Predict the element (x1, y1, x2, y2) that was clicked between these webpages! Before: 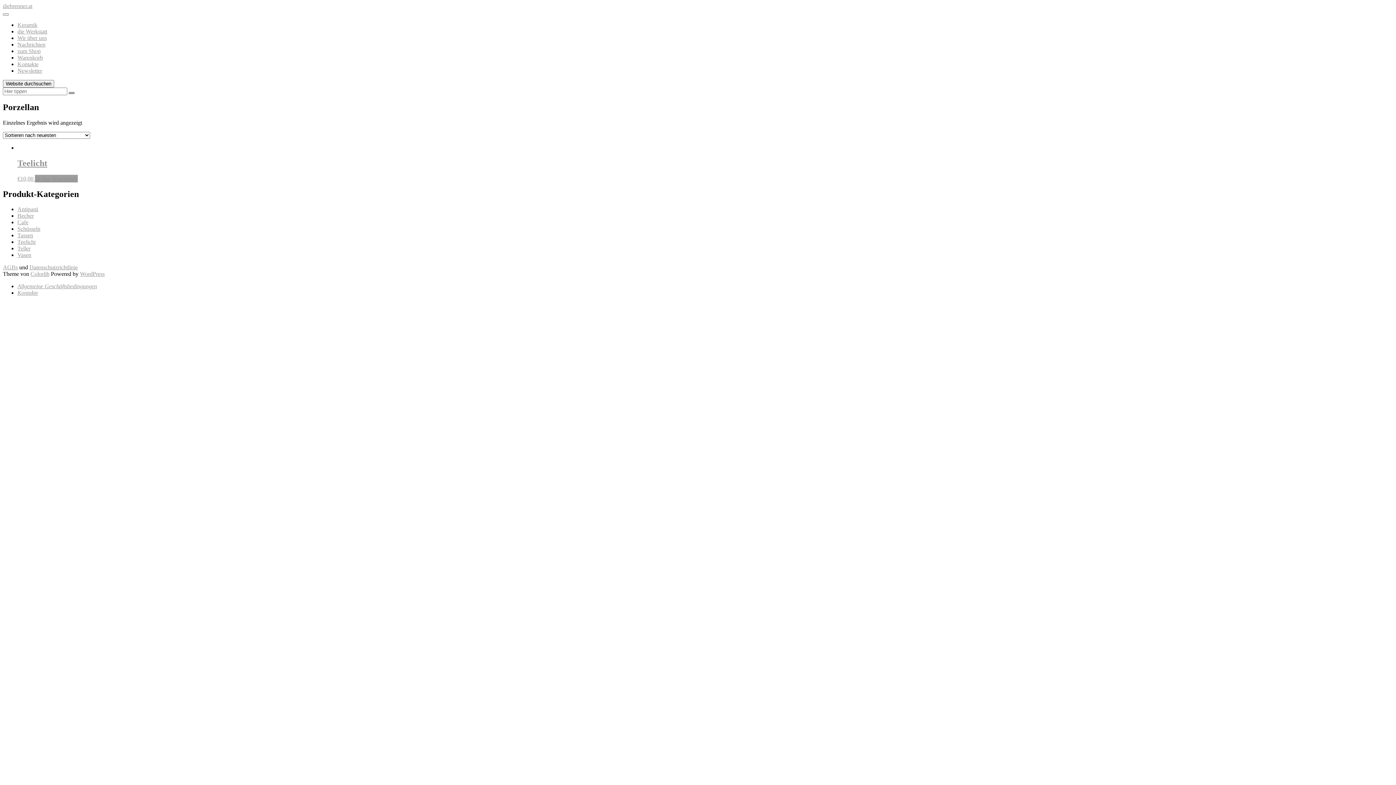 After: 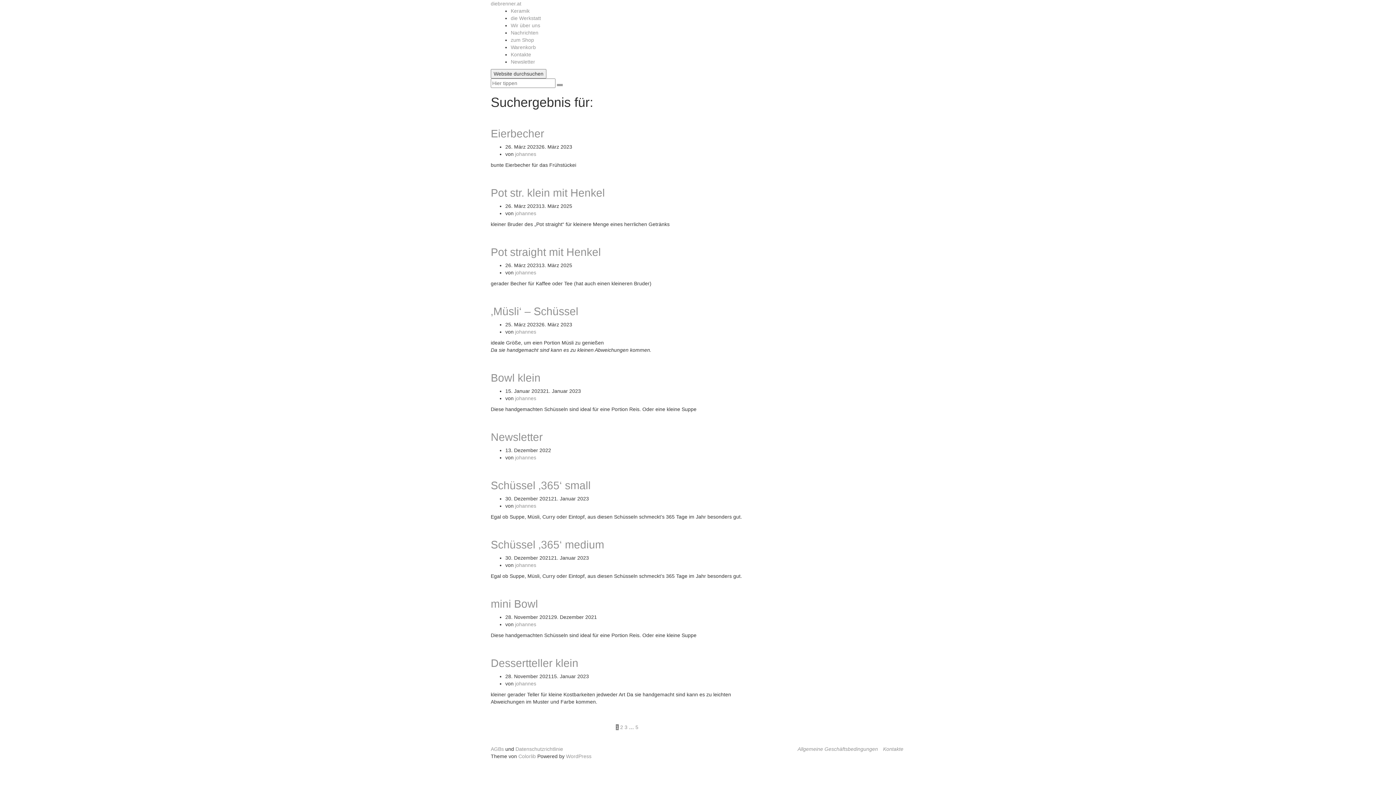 Action: bbox: (68, 92, 74, 94) label: Suchen